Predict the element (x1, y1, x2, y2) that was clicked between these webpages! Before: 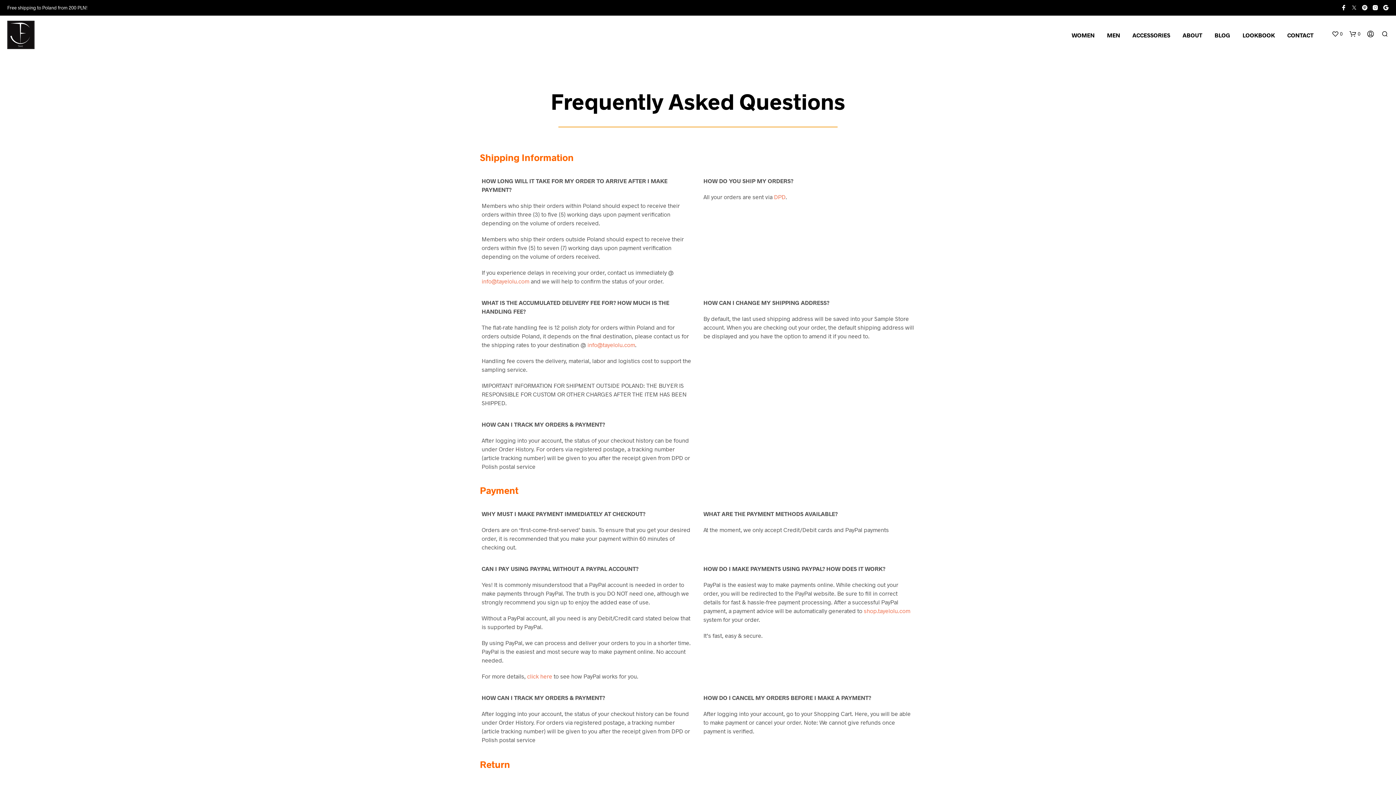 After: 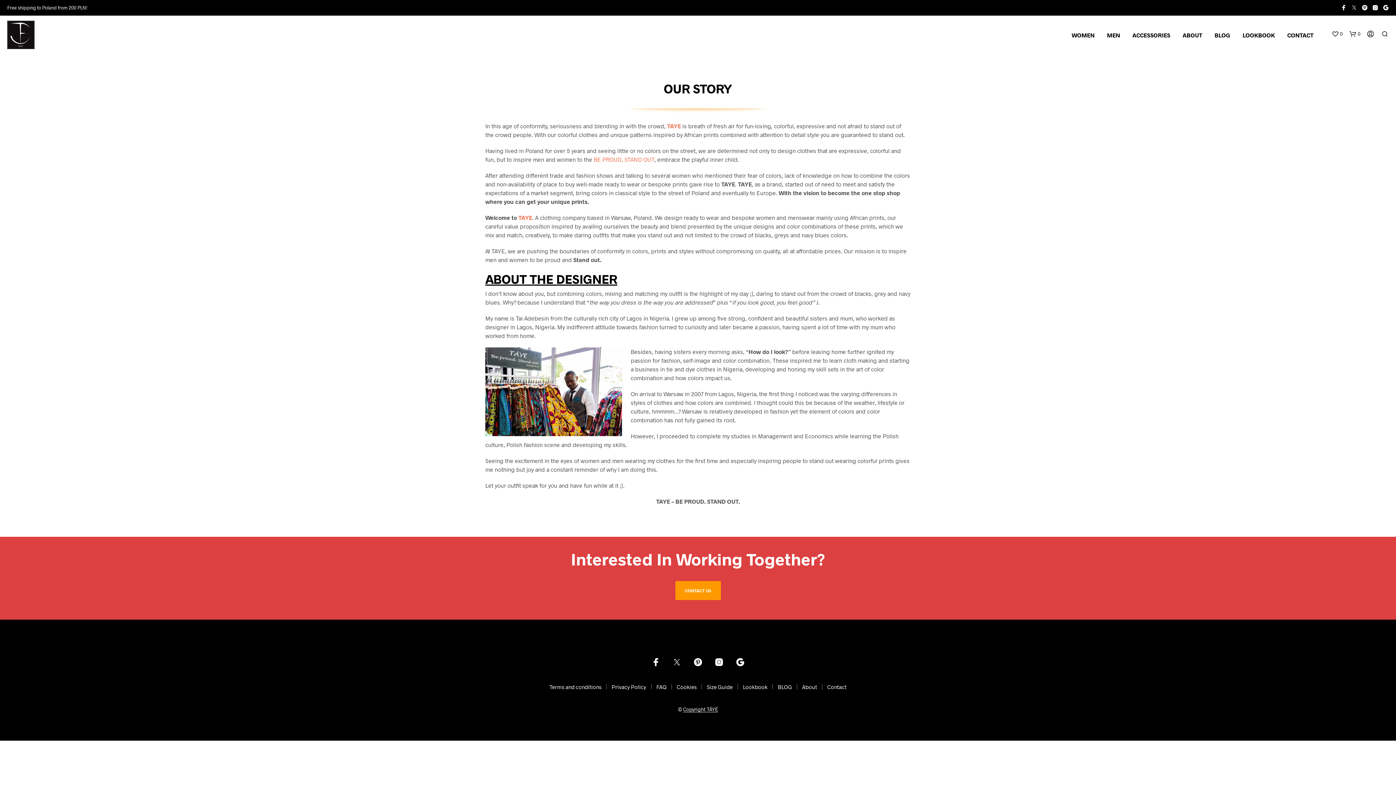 Action: bbox: (1177, 30, 1208, 39) label: ABOUT